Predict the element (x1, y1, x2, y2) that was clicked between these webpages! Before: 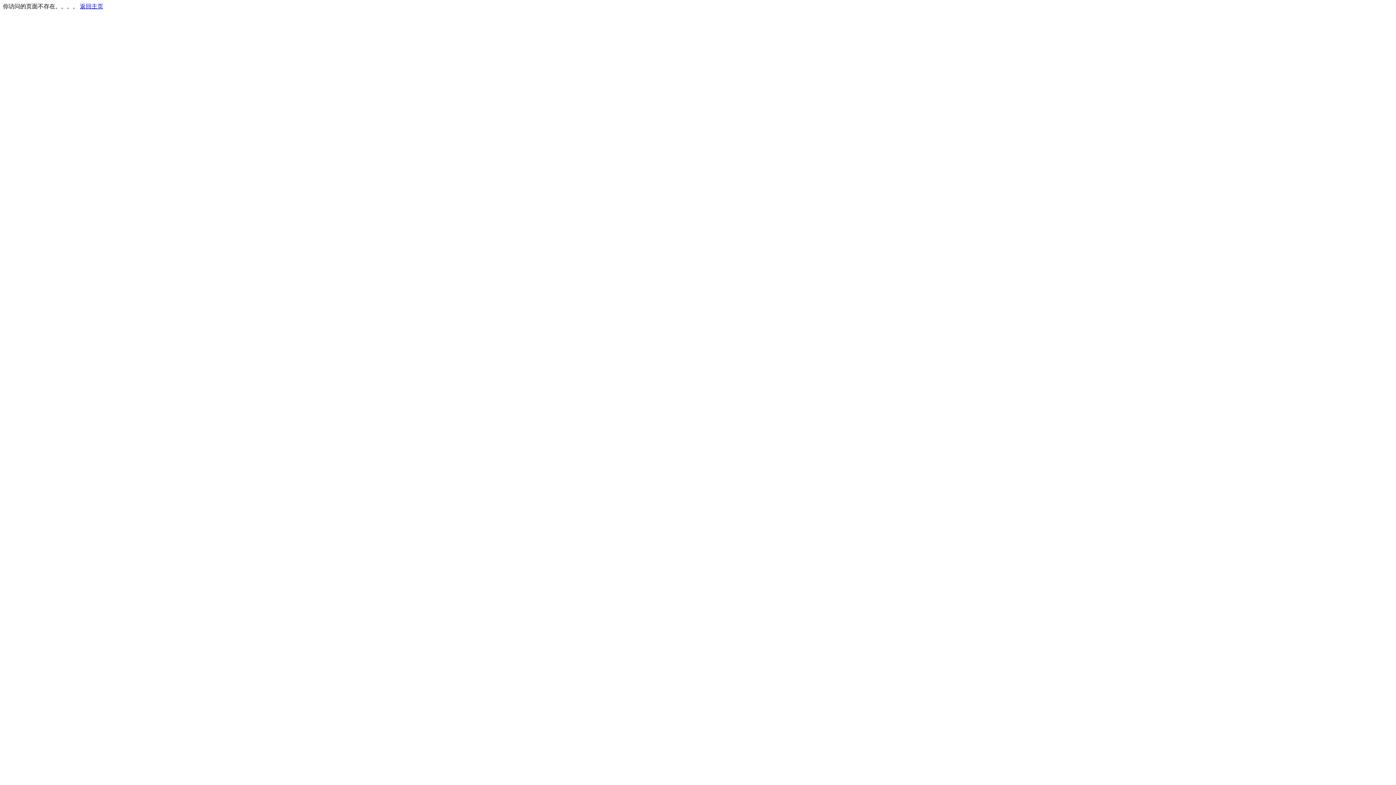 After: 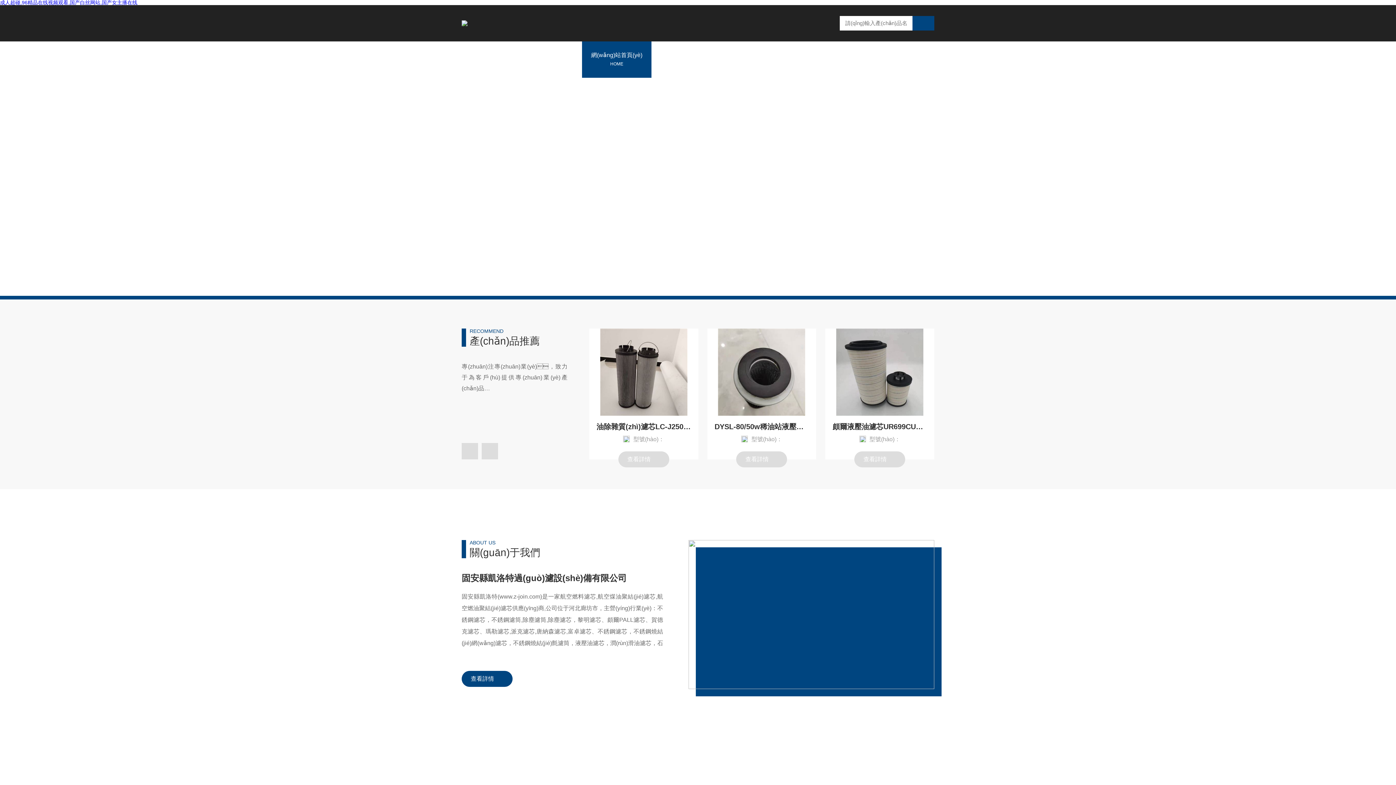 Action: bbox: (80, 3, 103, 9) label: 返回主页